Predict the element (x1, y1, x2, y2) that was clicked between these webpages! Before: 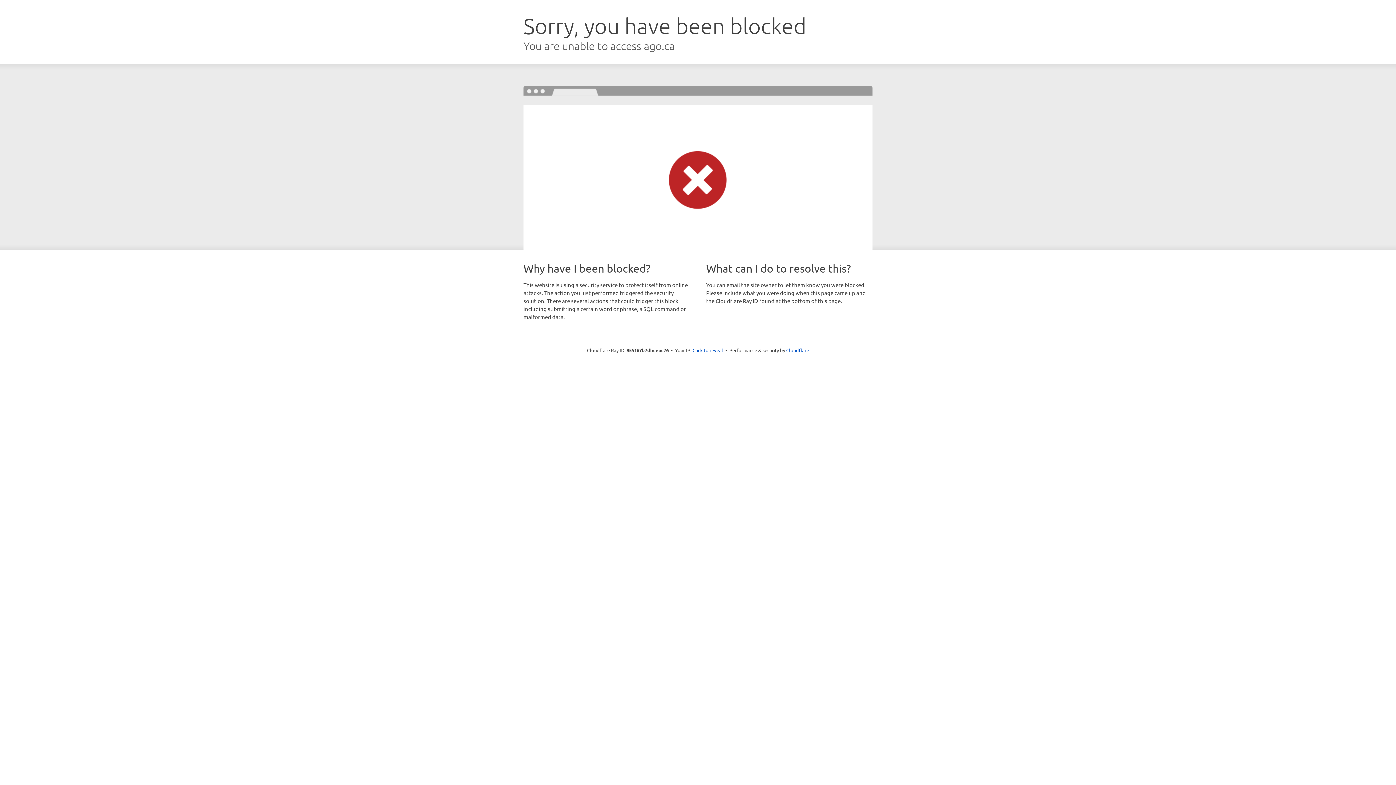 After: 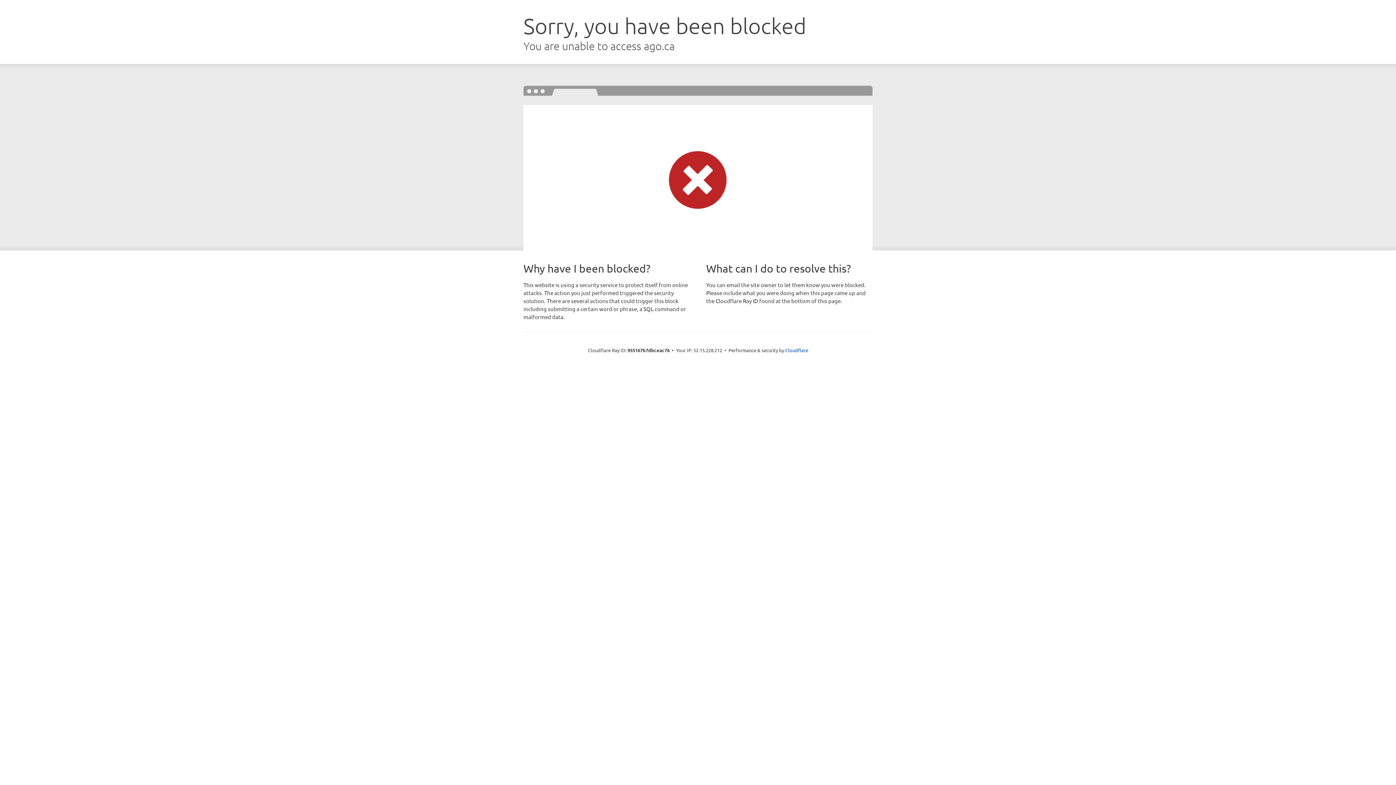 Action: label: Click to reveal bbox: (692, 346, 723, 353)